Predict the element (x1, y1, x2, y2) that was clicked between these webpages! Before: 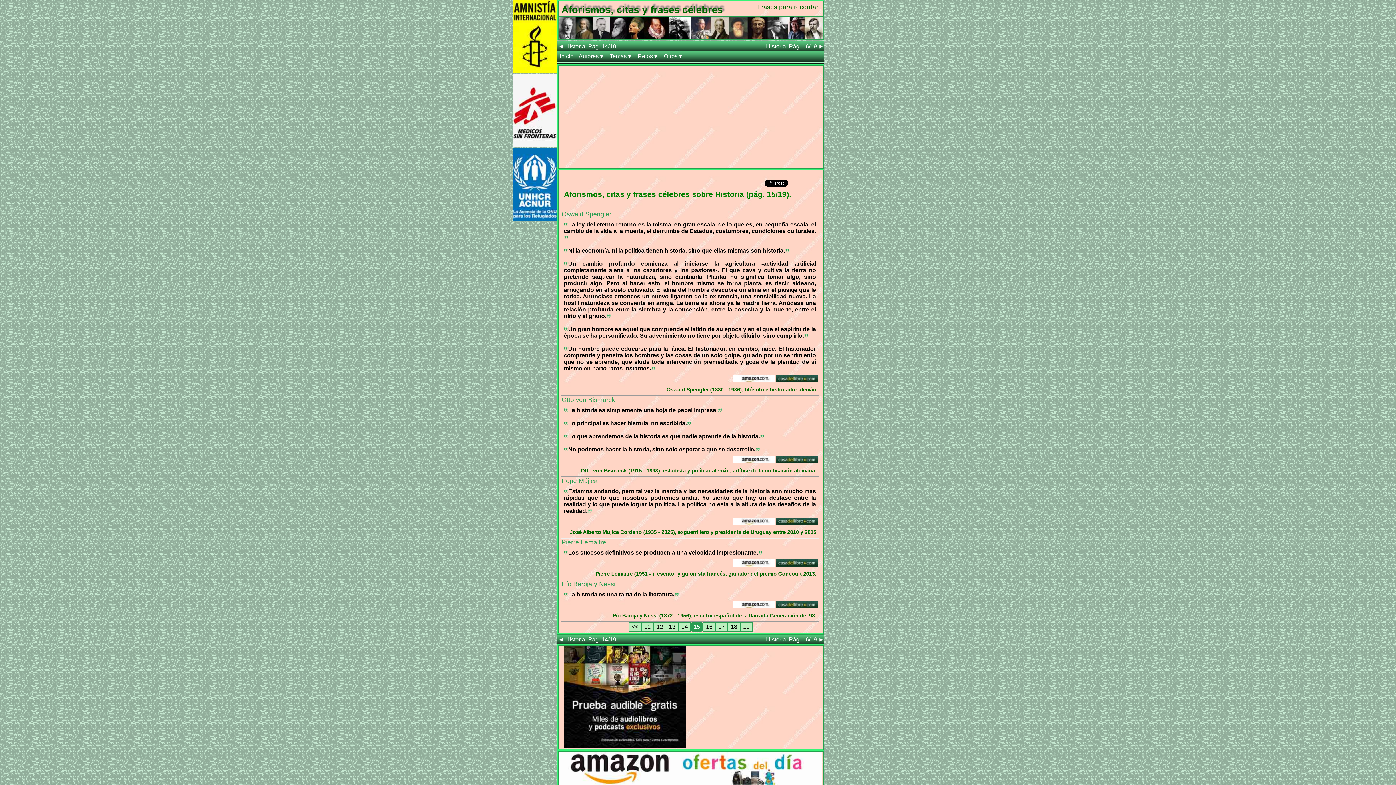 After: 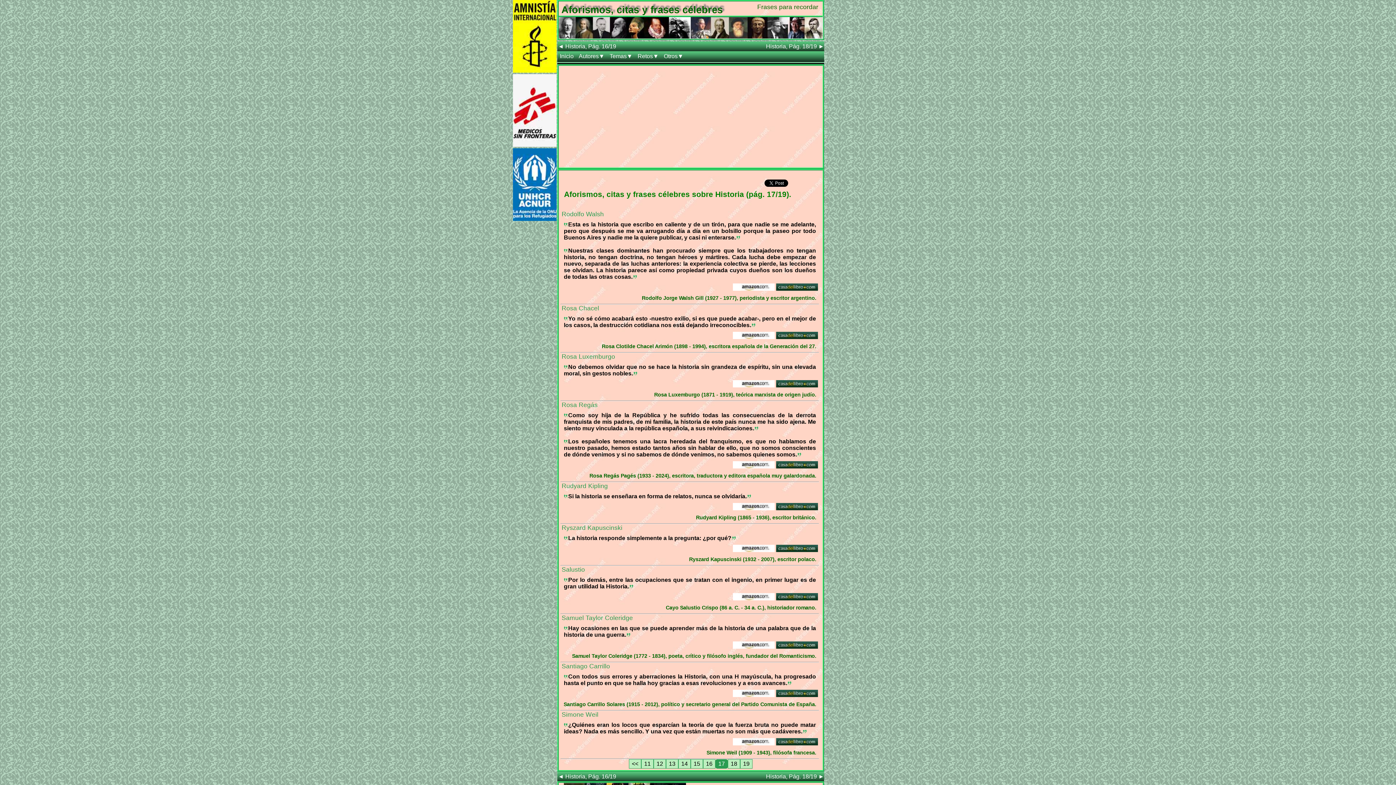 Action: label: 17 bbox: (715, 622, 728, 632)